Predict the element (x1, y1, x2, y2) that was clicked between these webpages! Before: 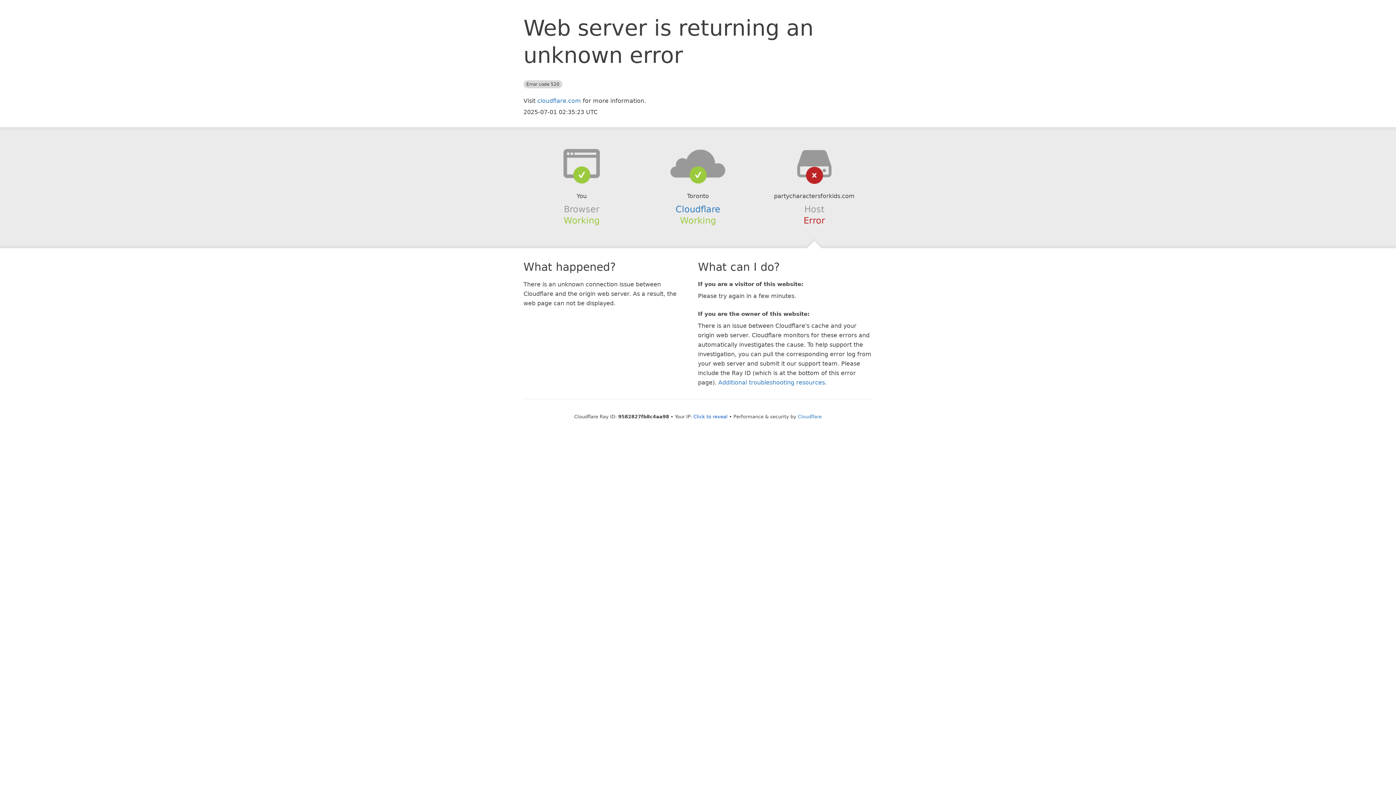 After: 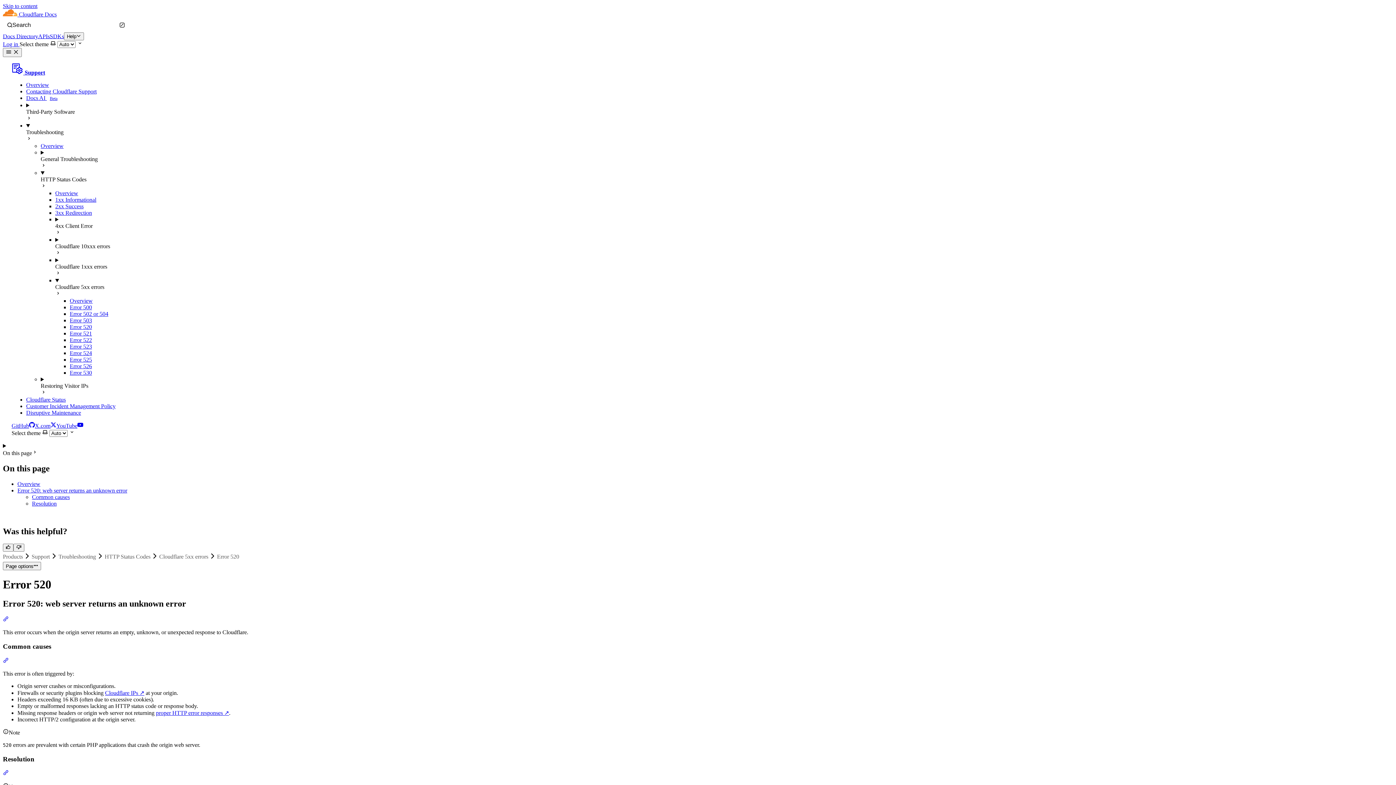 Action: label: Additional troubleshooting resources bbox: (718, 379, 825, 386)